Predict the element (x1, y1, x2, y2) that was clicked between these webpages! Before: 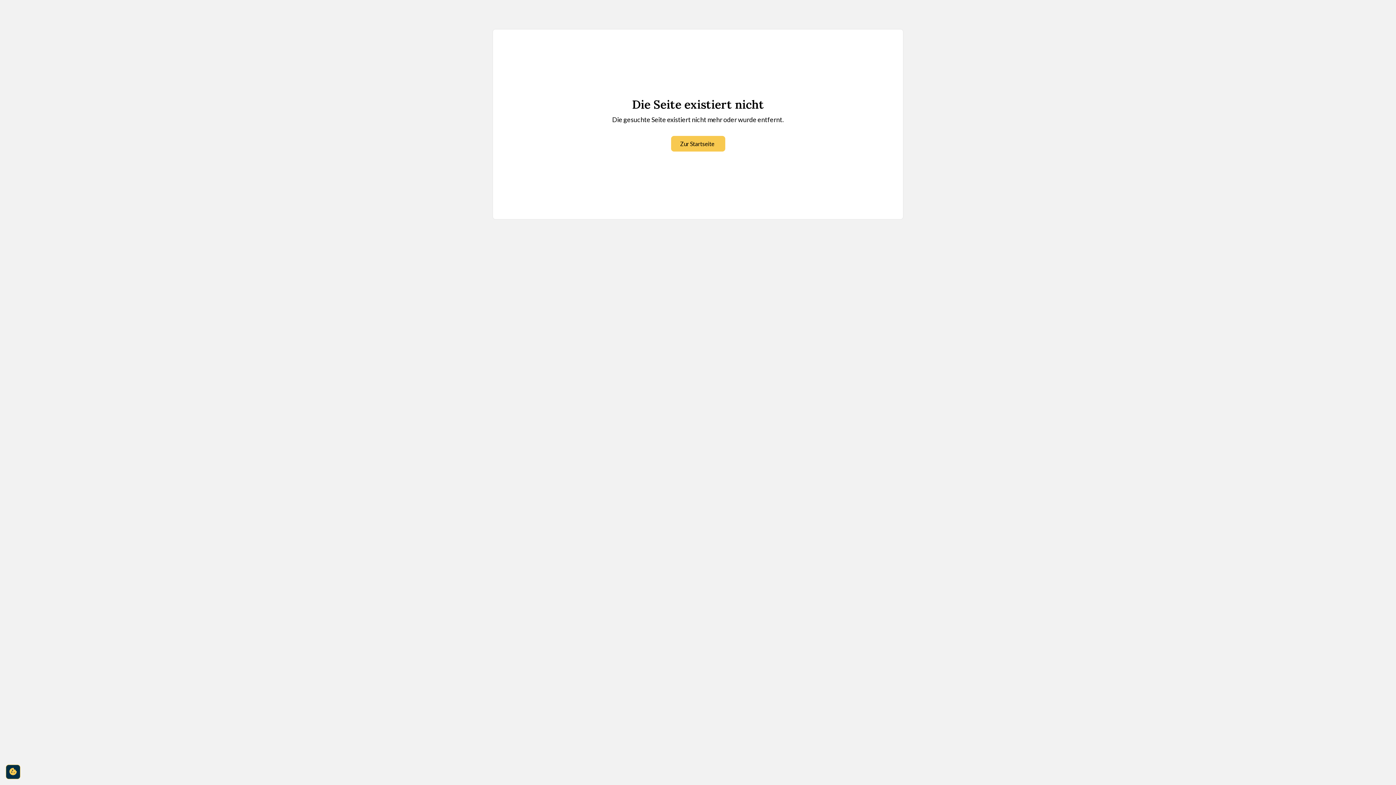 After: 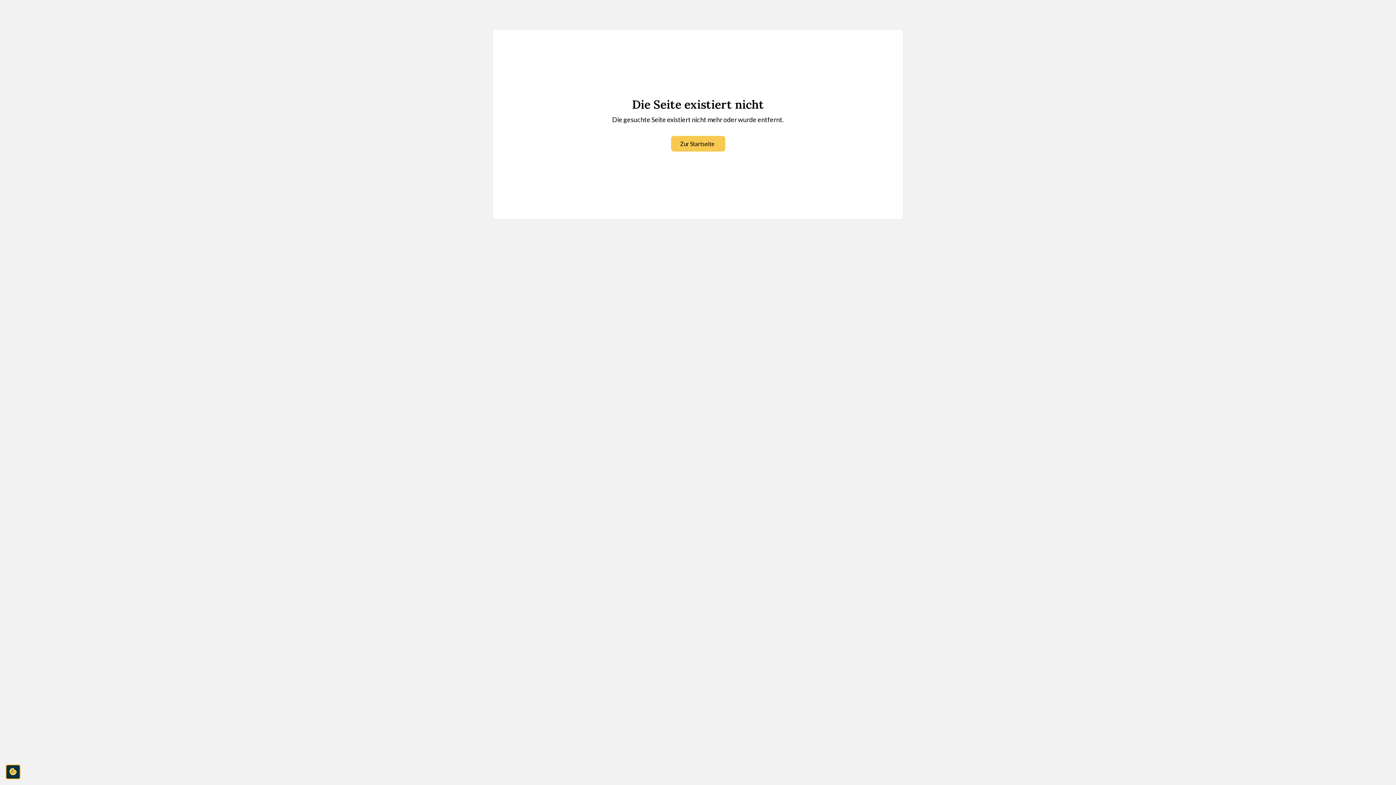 Action: label: cookie-consent-settings bbox: (5, 765, 20, 779)